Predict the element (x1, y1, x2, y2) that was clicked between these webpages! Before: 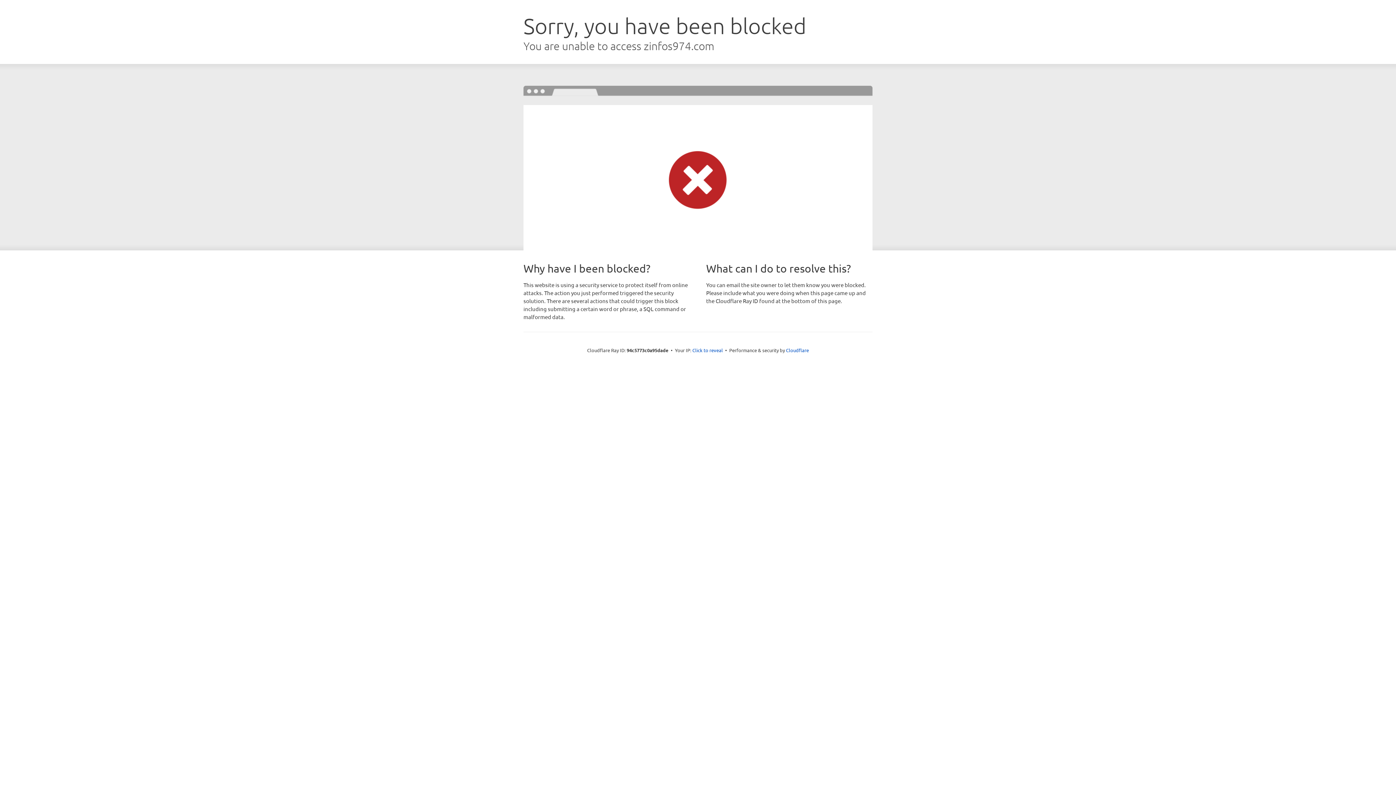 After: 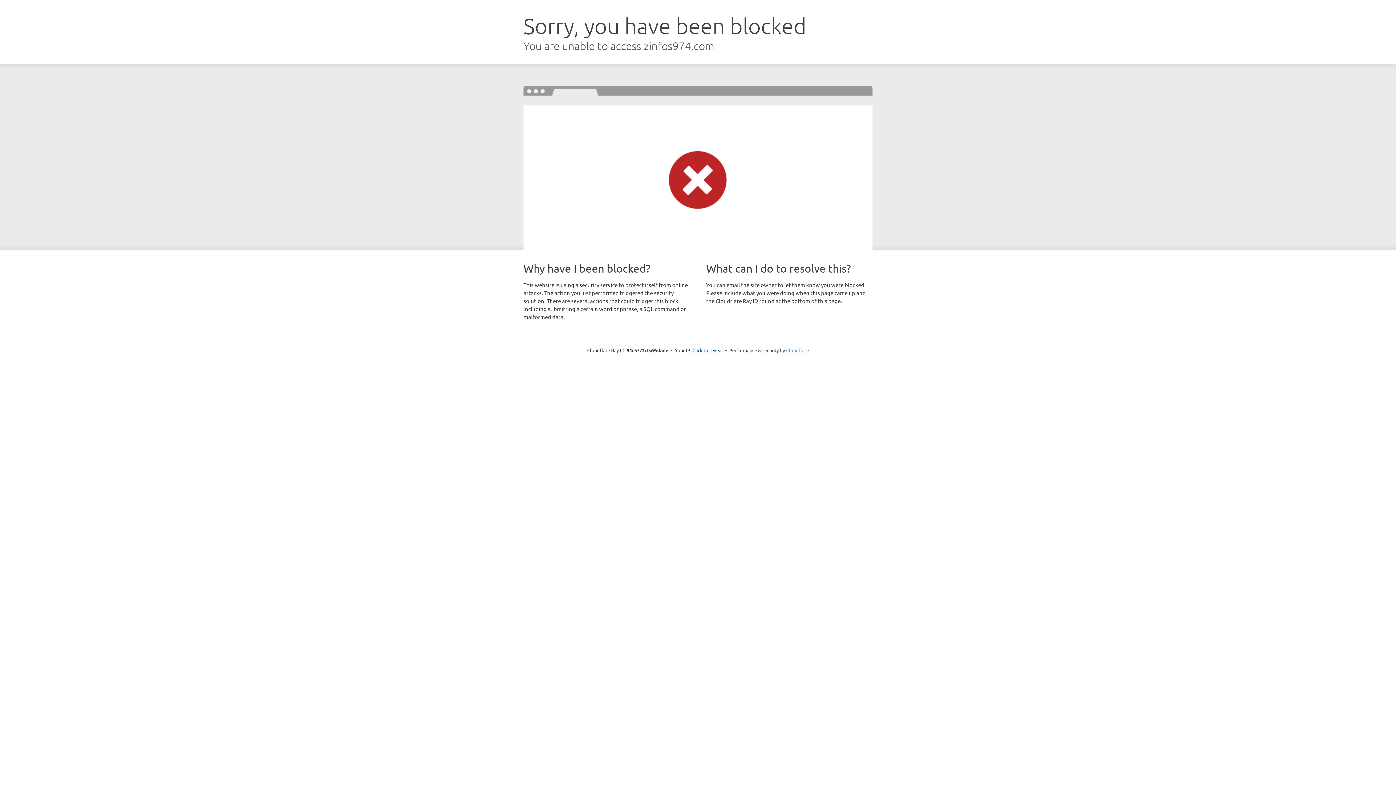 Action: bbox: (786, 347, 809, 353) label: Cloudflare